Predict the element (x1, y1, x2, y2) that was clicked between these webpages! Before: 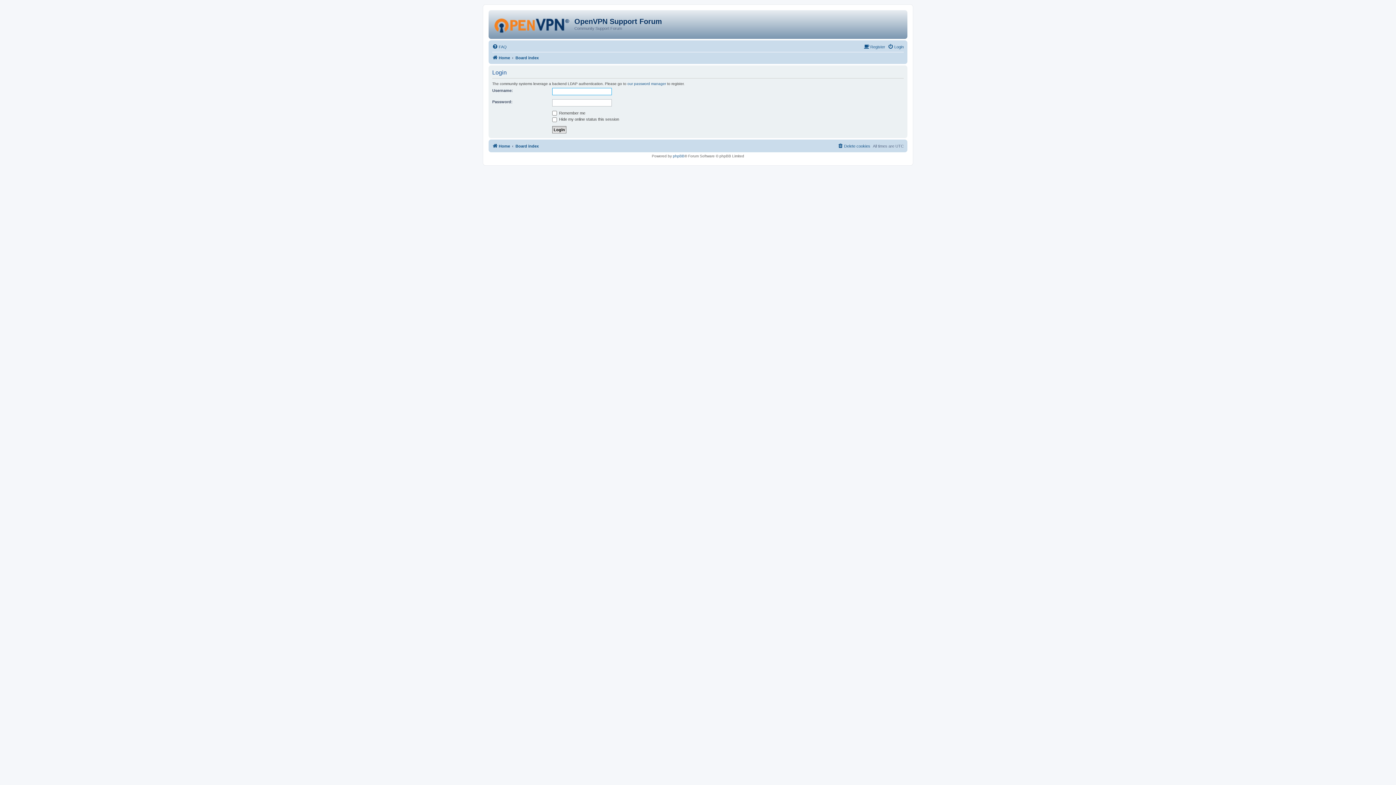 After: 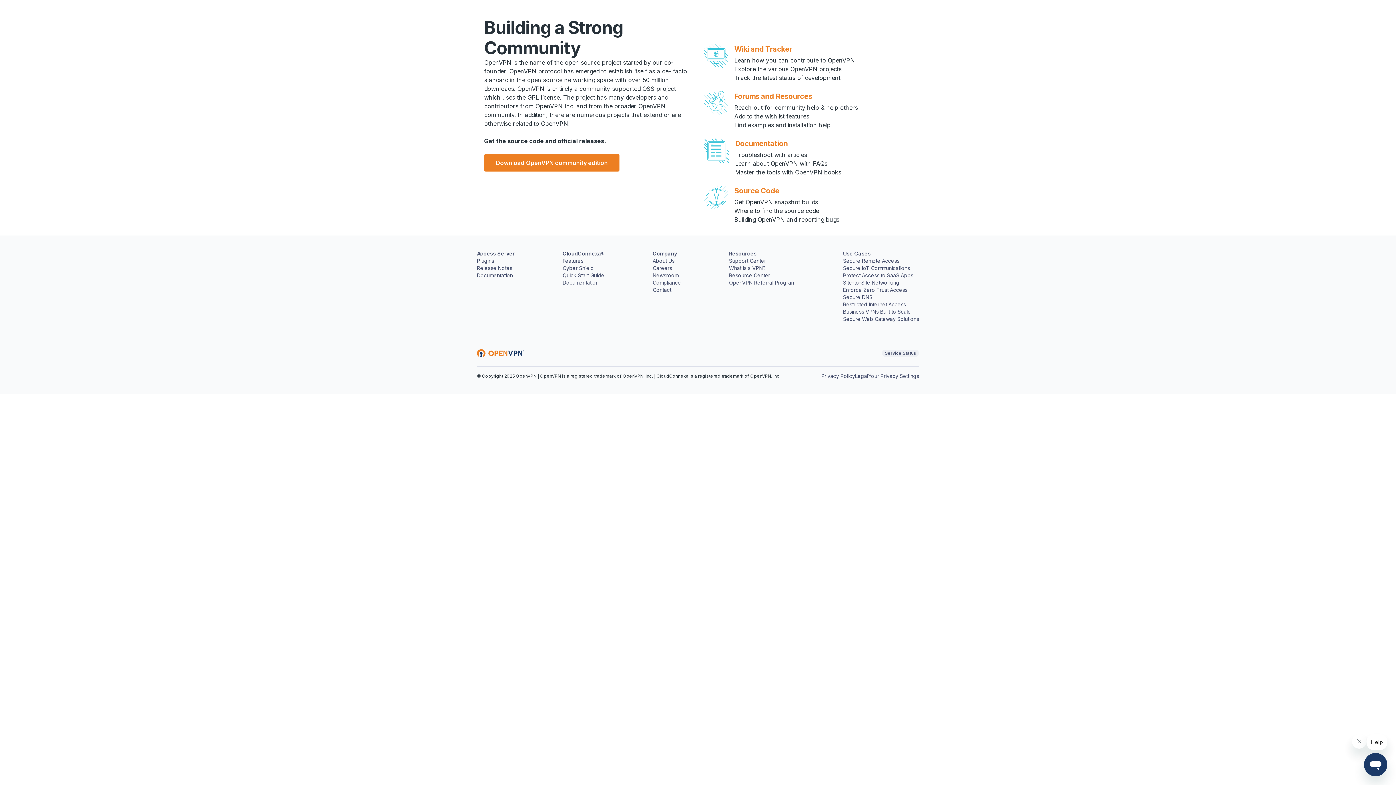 Action: label: Home bbox: (492, 53, 510, 62)